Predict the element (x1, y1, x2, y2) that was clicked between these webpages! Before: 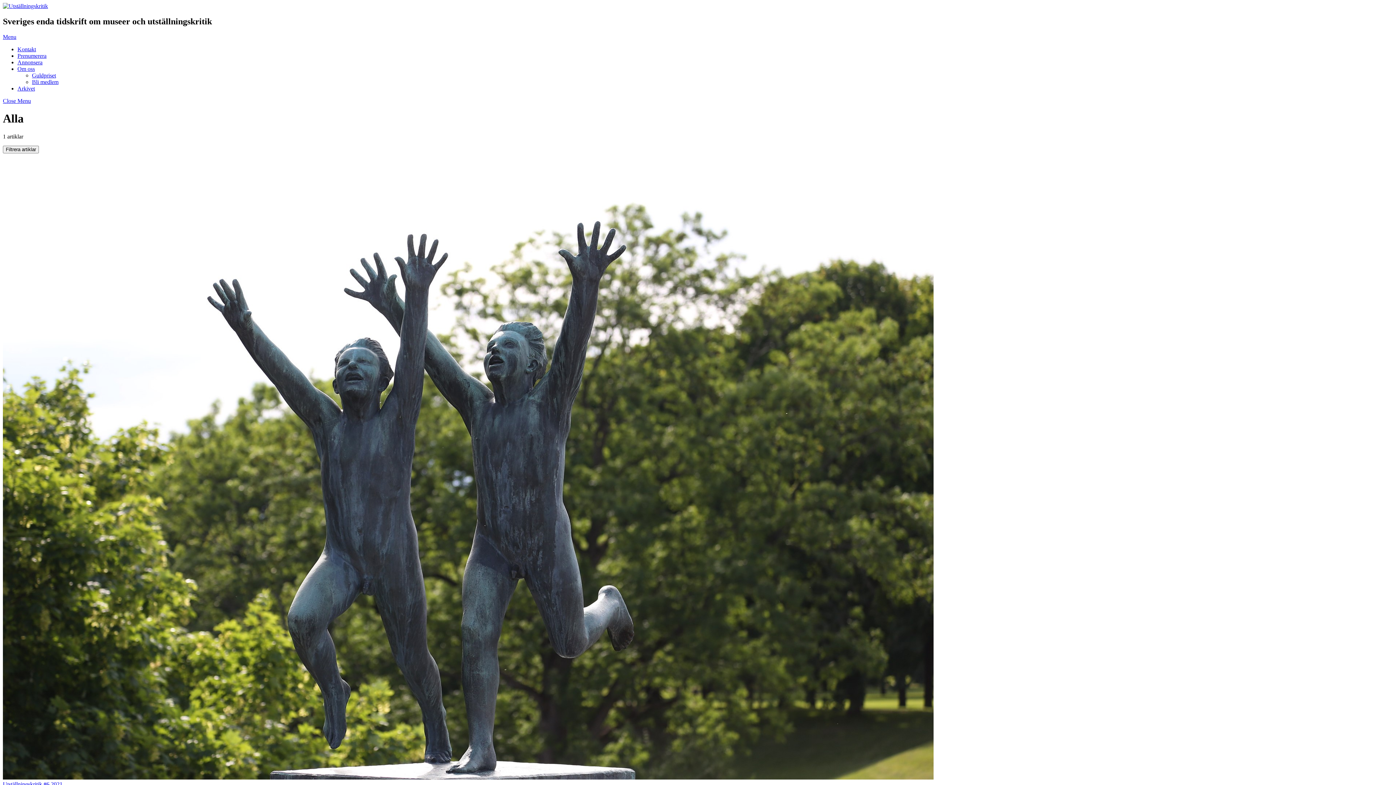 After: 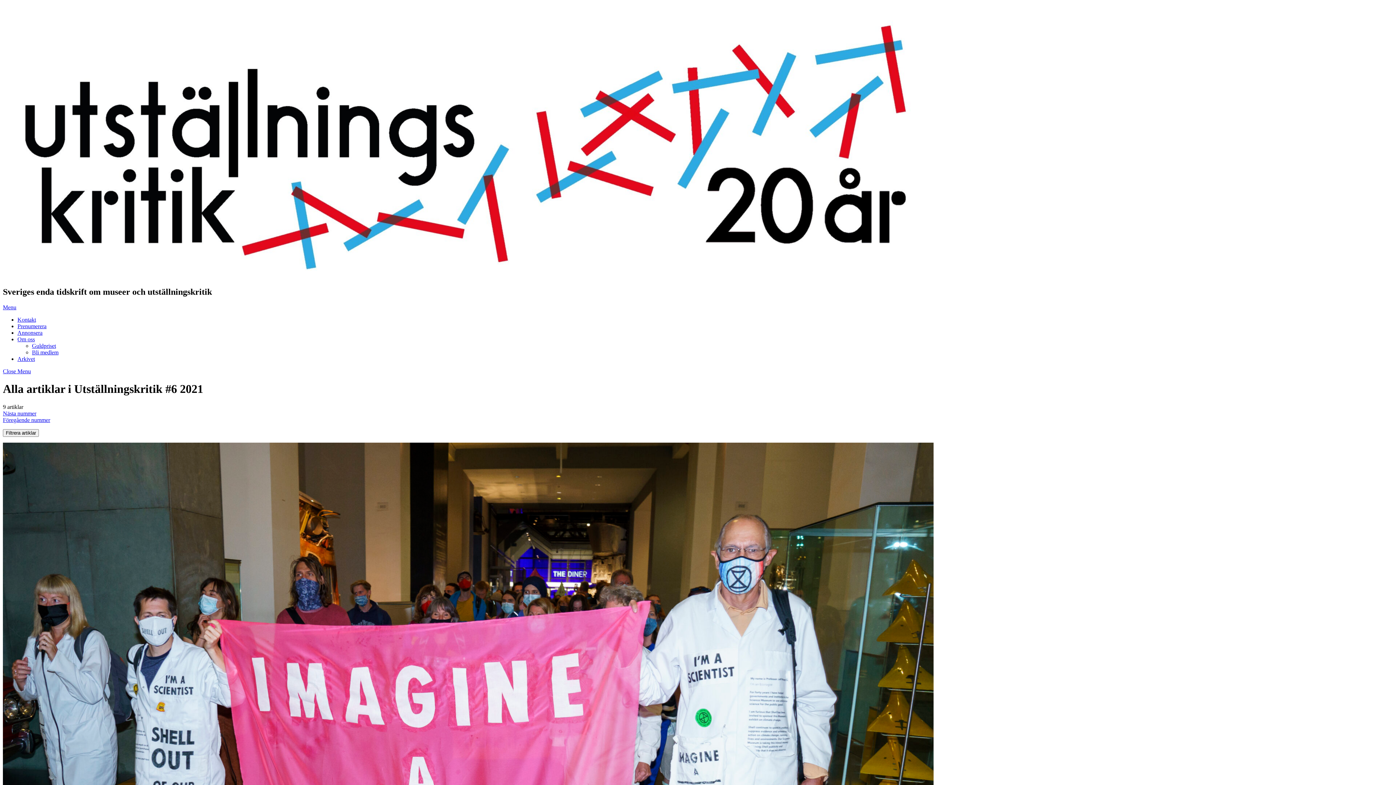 Action: label: Utställningskritik #6 2021 bbox: (2, 781, 62, 787)